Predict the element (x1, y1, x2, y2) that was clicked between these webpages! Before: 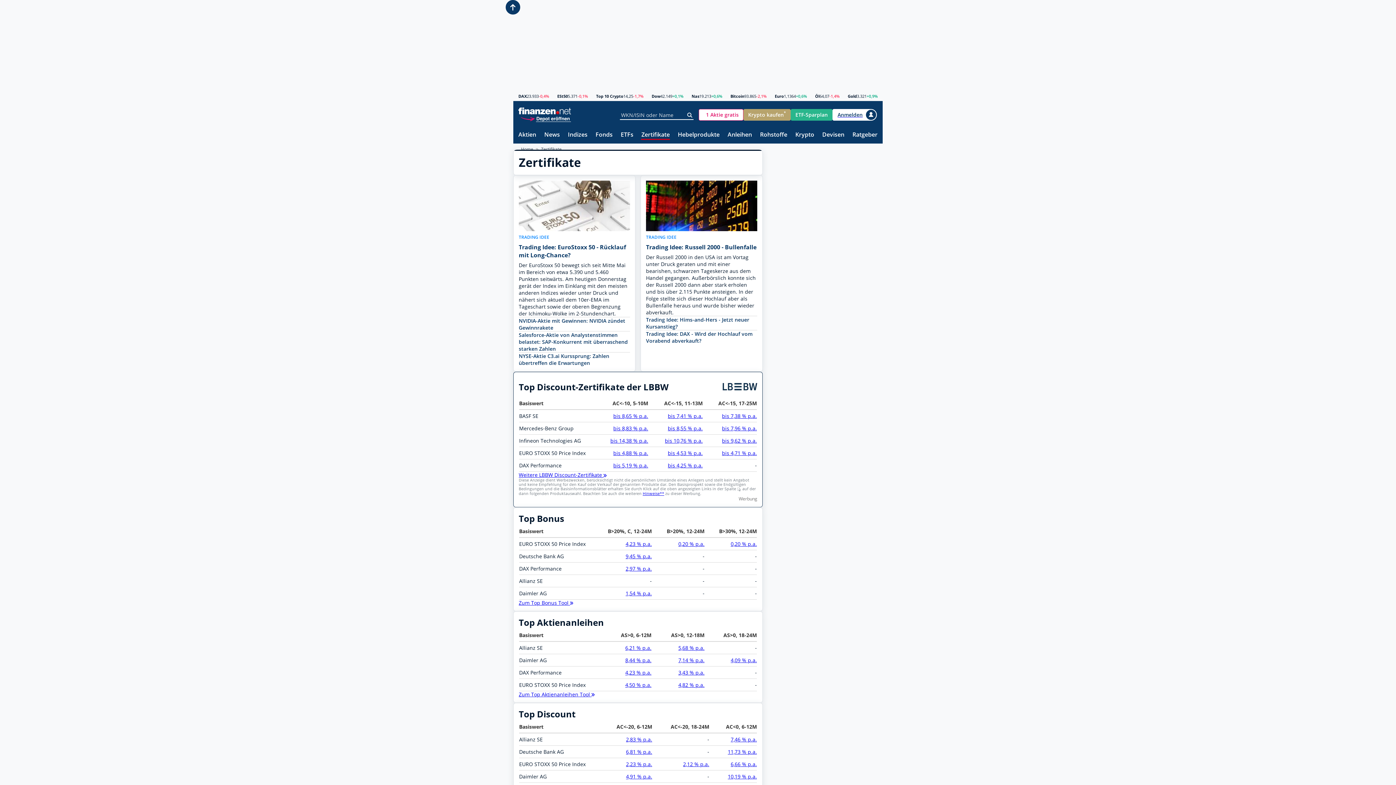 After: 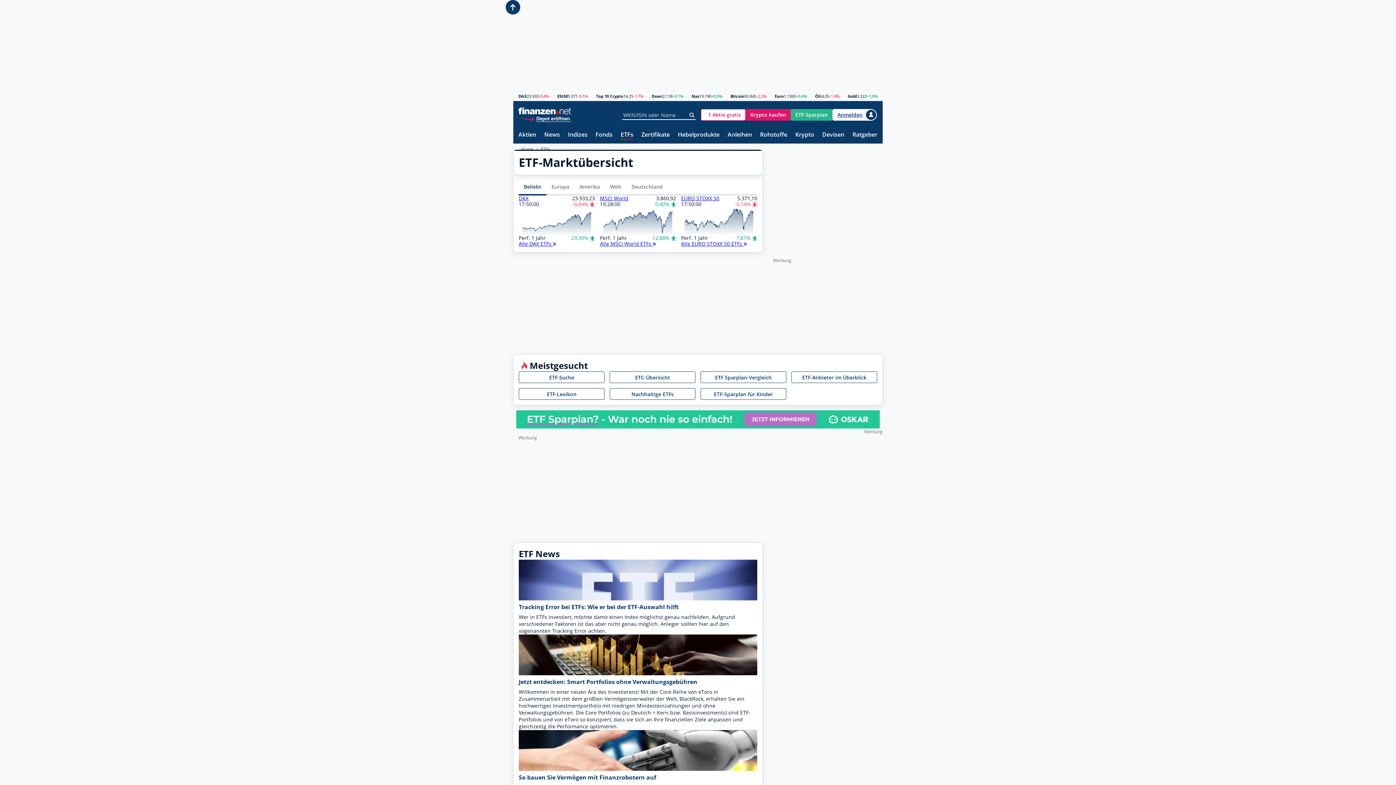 Action: label: ETFs bbox: (620, 131, 633, 138)